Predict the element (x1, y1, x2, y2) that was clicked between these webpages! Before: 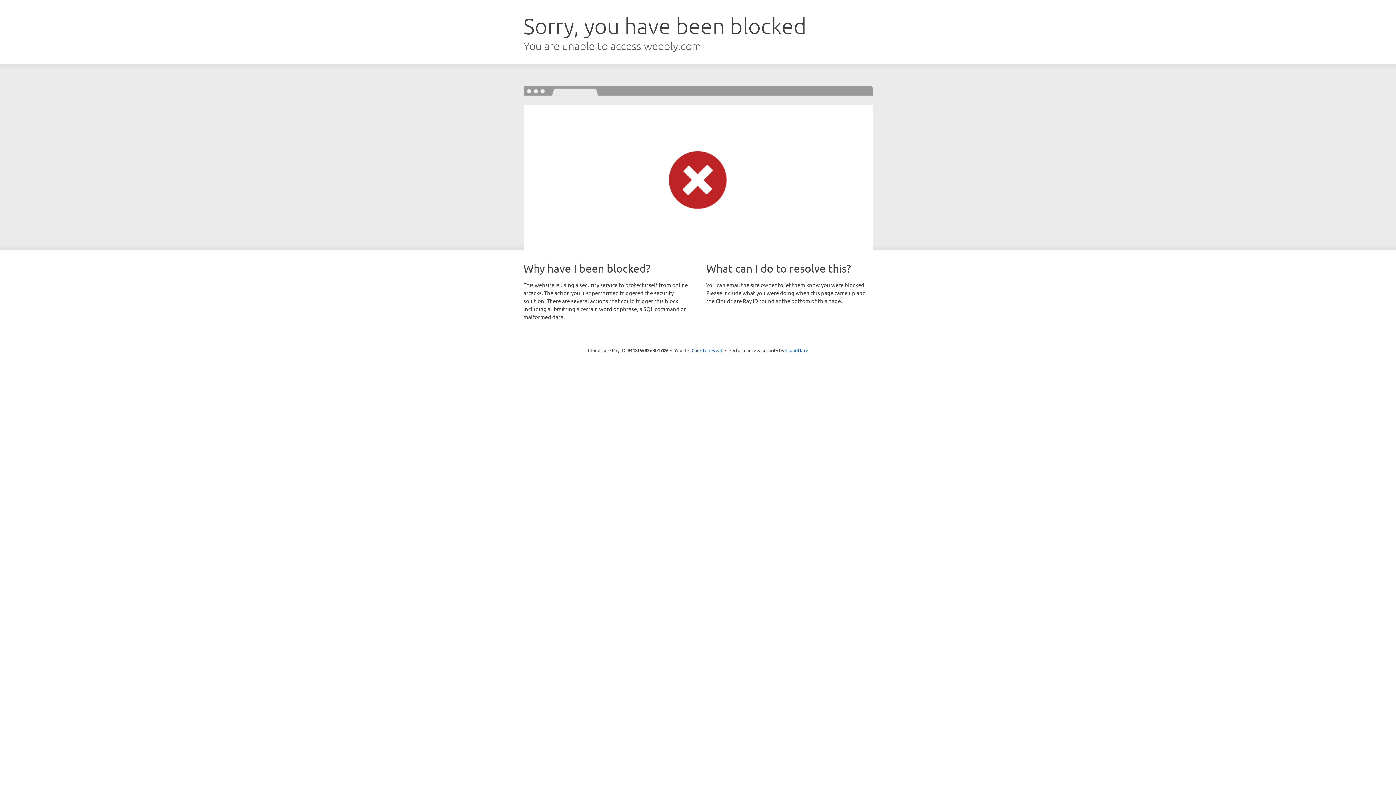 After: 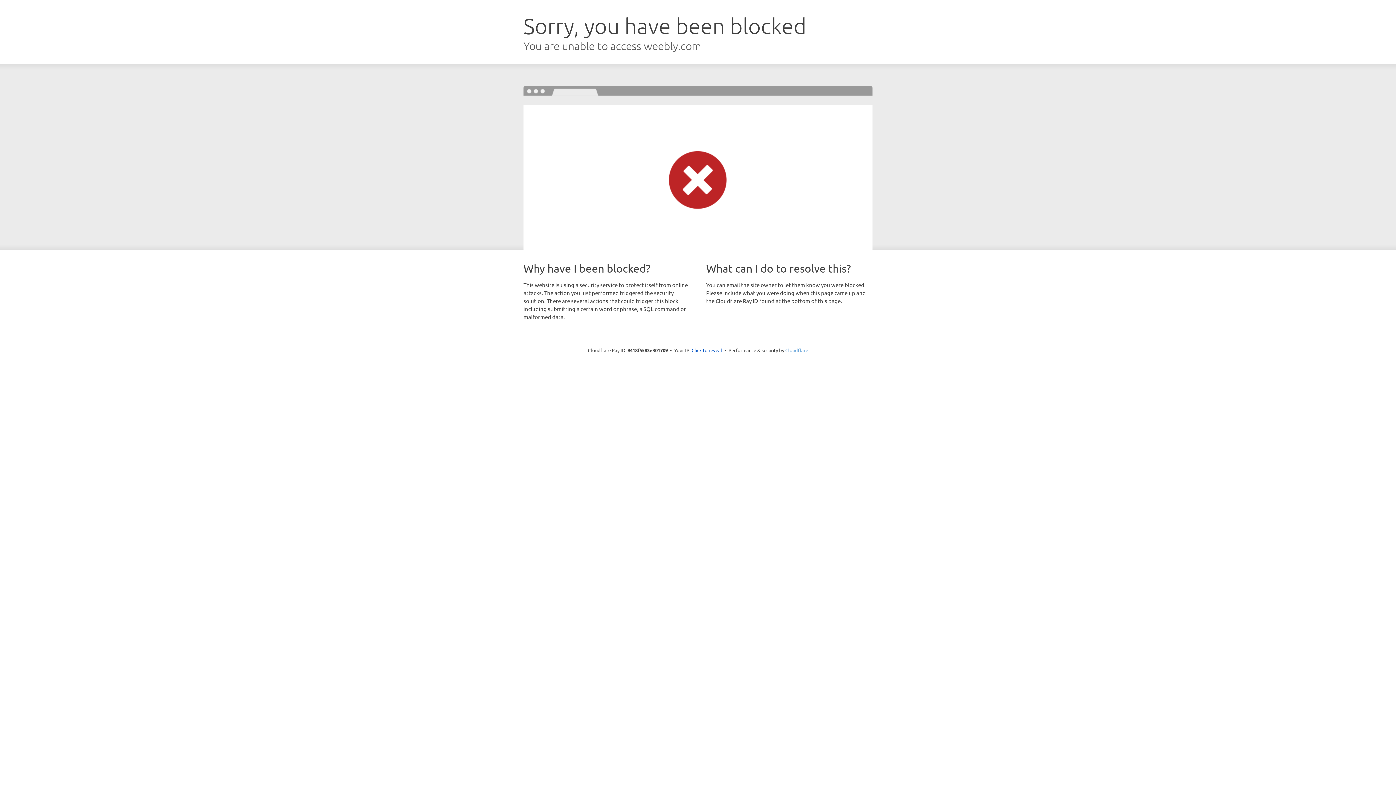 Action: label: Cloudflare bbox: (785, 347, 808, 353)